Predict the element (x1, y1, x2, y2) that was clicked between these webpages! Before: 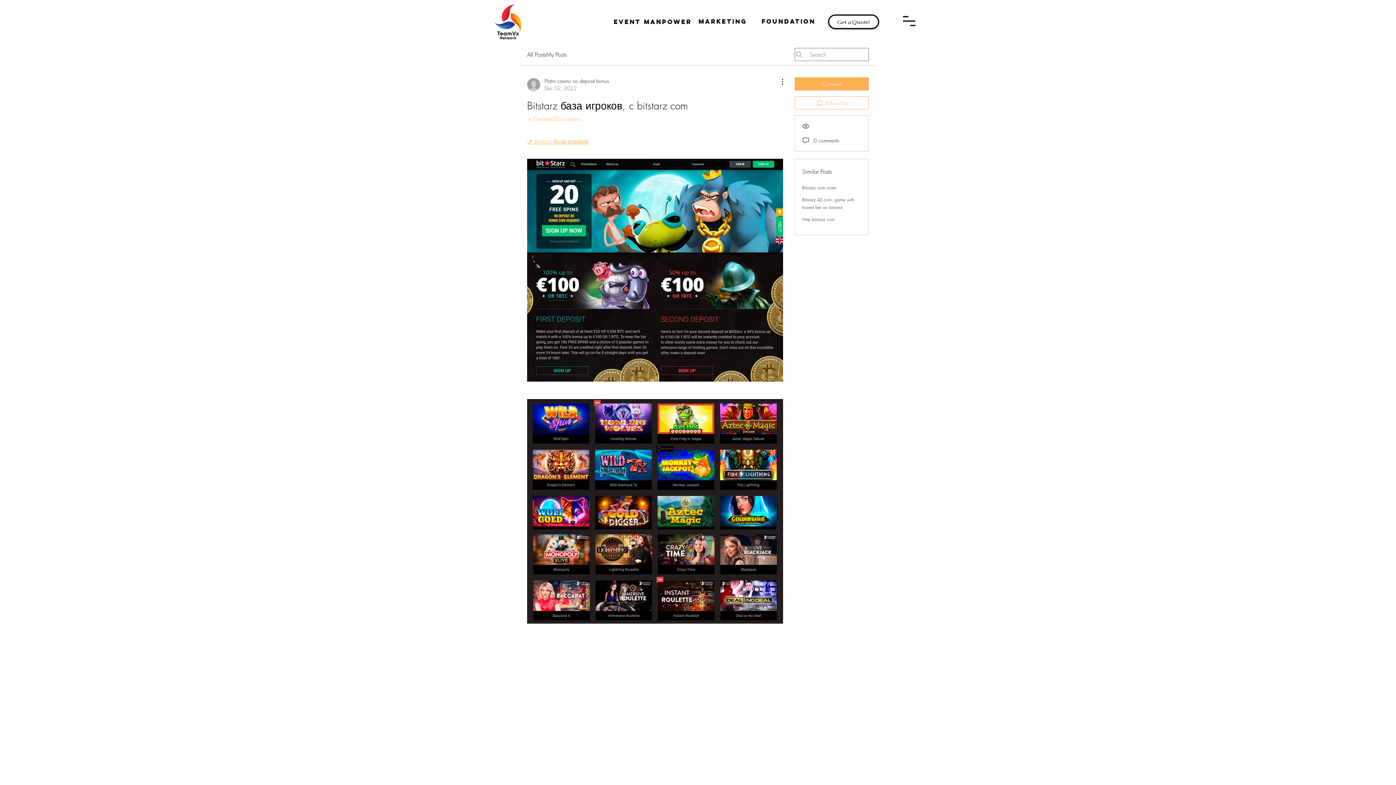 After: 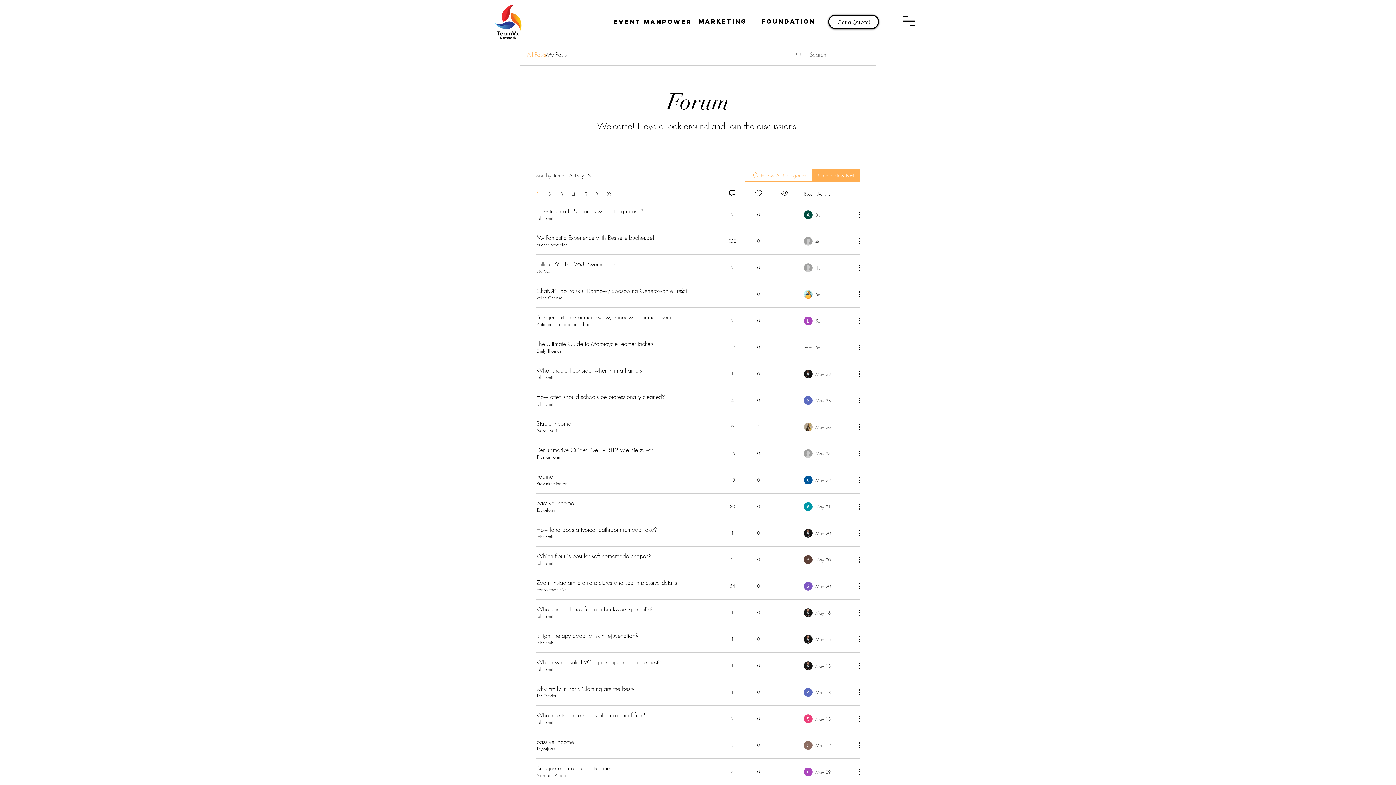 Action: bbox: (527, 50, 546, 58) label: All Posts